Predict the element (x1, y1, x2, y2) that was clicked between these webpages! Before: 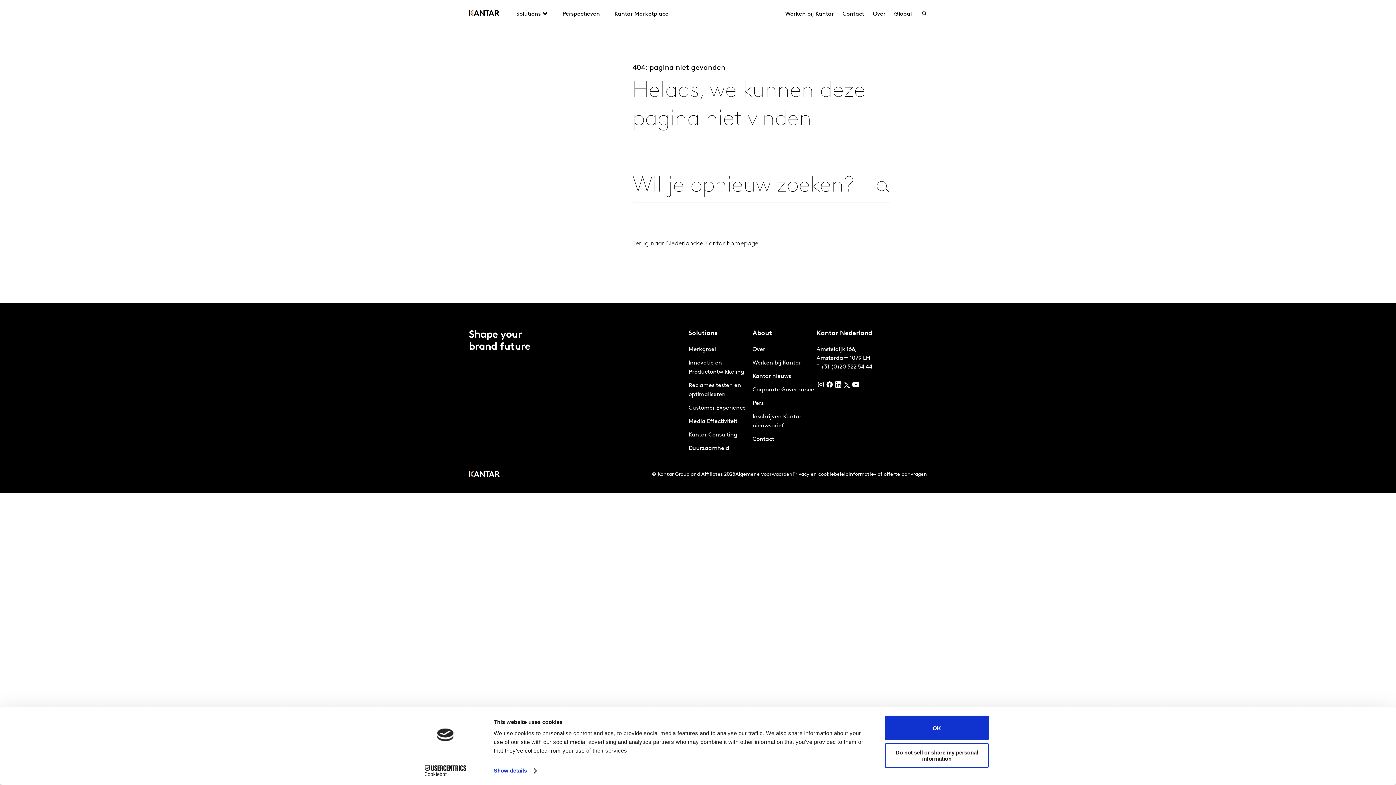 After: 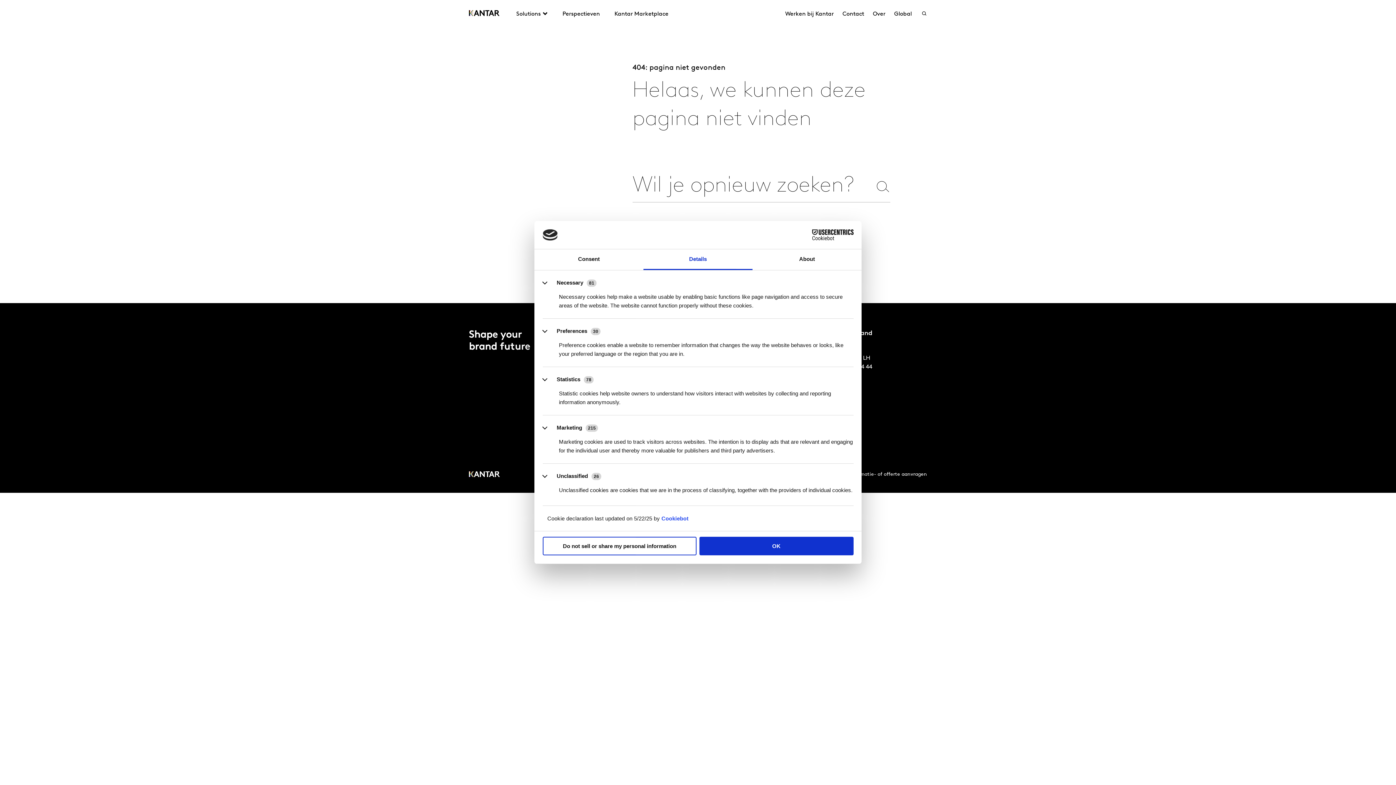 Action: label: Show details bbox: (493, 765, 536, 776)